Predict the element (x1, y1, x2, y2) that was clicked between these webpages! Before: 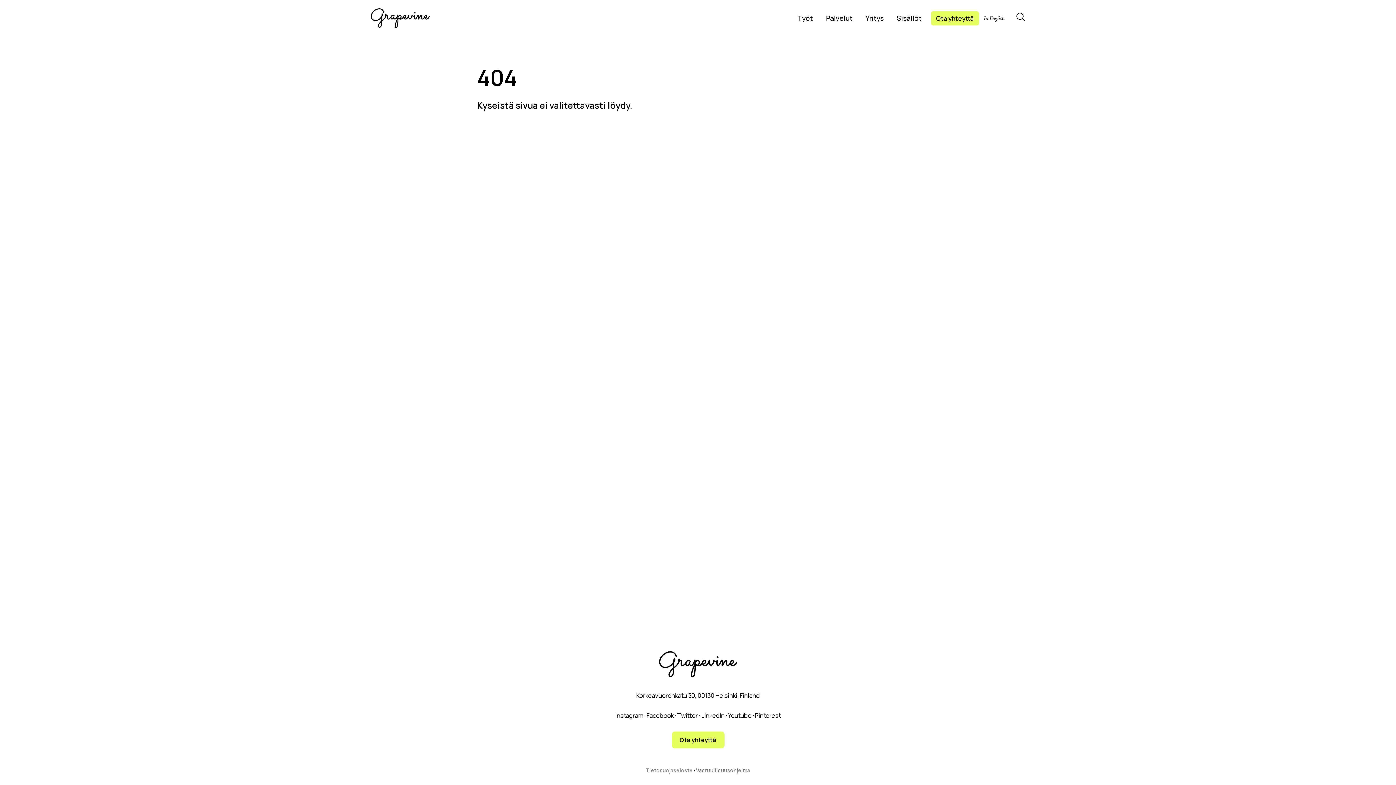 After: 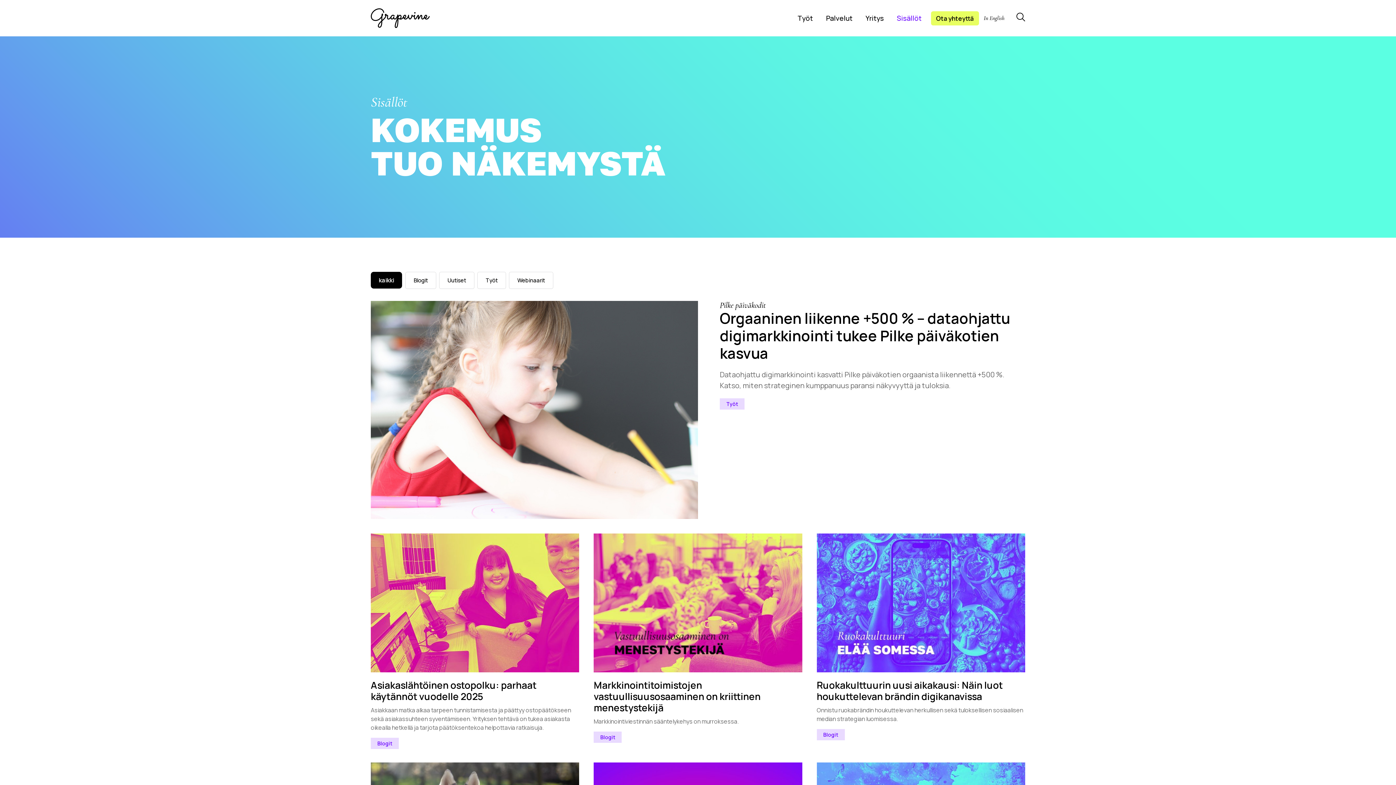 Action: label: Sisällöt bbox: (890, 11, 928, 25)